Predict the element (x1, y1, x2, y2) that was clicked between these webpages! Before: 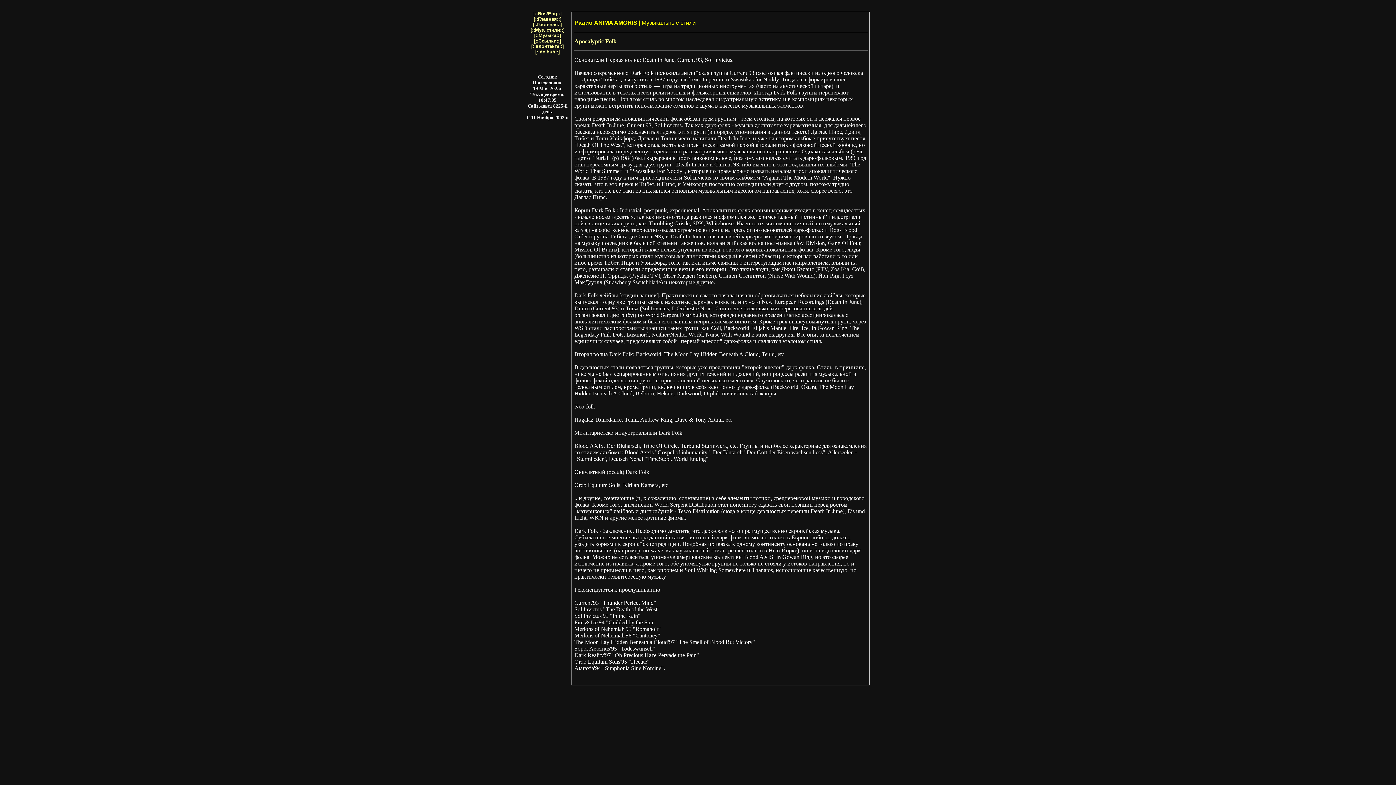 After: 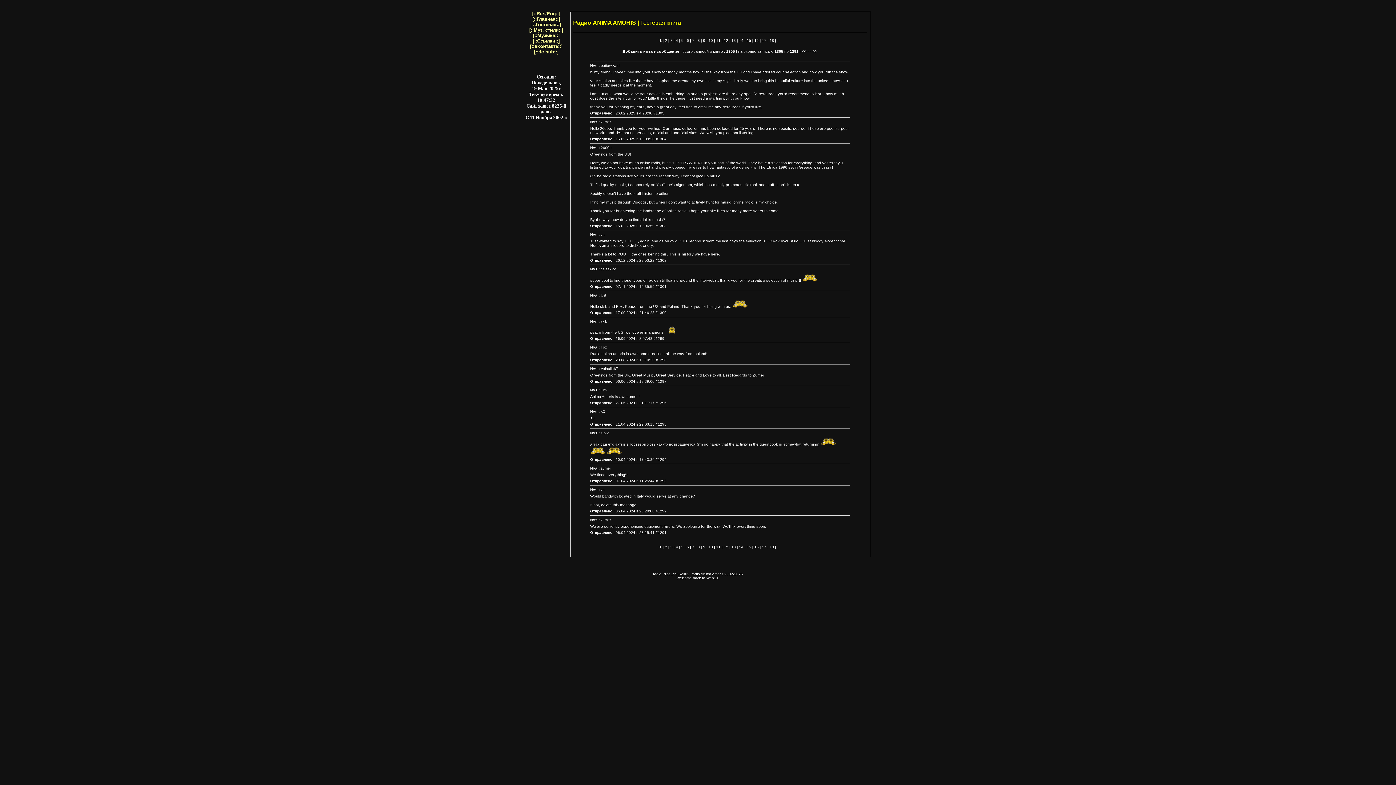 Action: label: [::Гостевая::] bbox: (532, 21, 562, 27)